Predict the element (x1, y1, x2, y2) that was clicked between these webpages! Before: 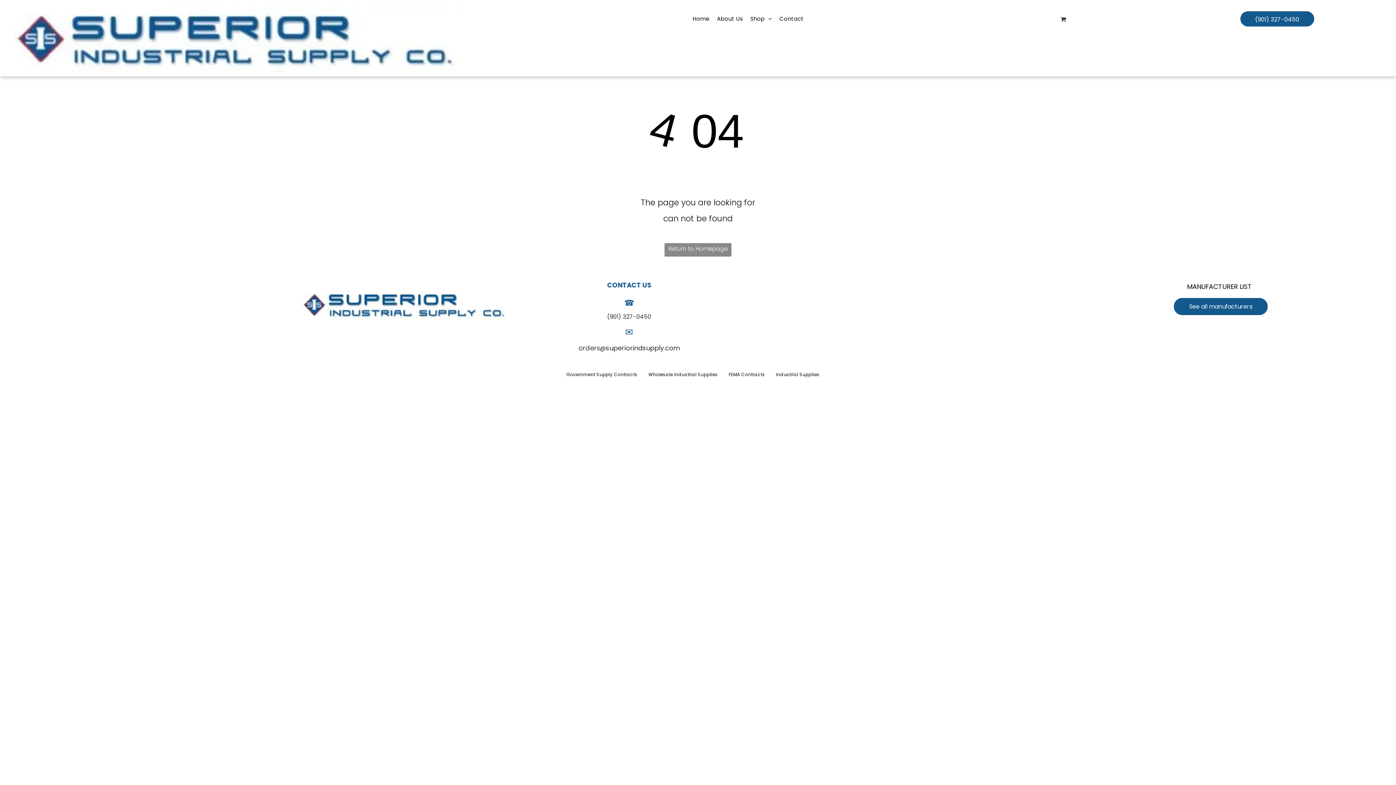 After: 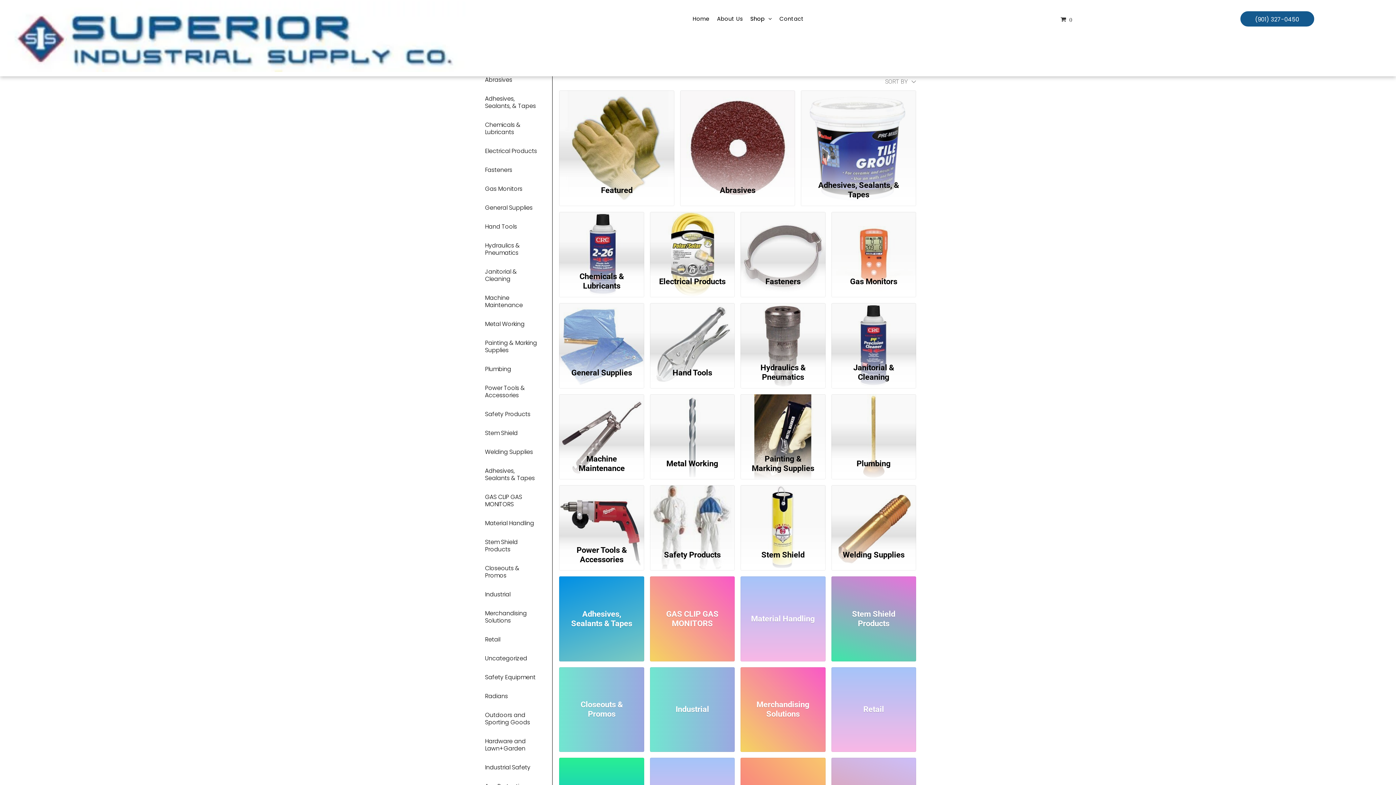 Action: label: Shop bbox: (746, 13, 776, 24)